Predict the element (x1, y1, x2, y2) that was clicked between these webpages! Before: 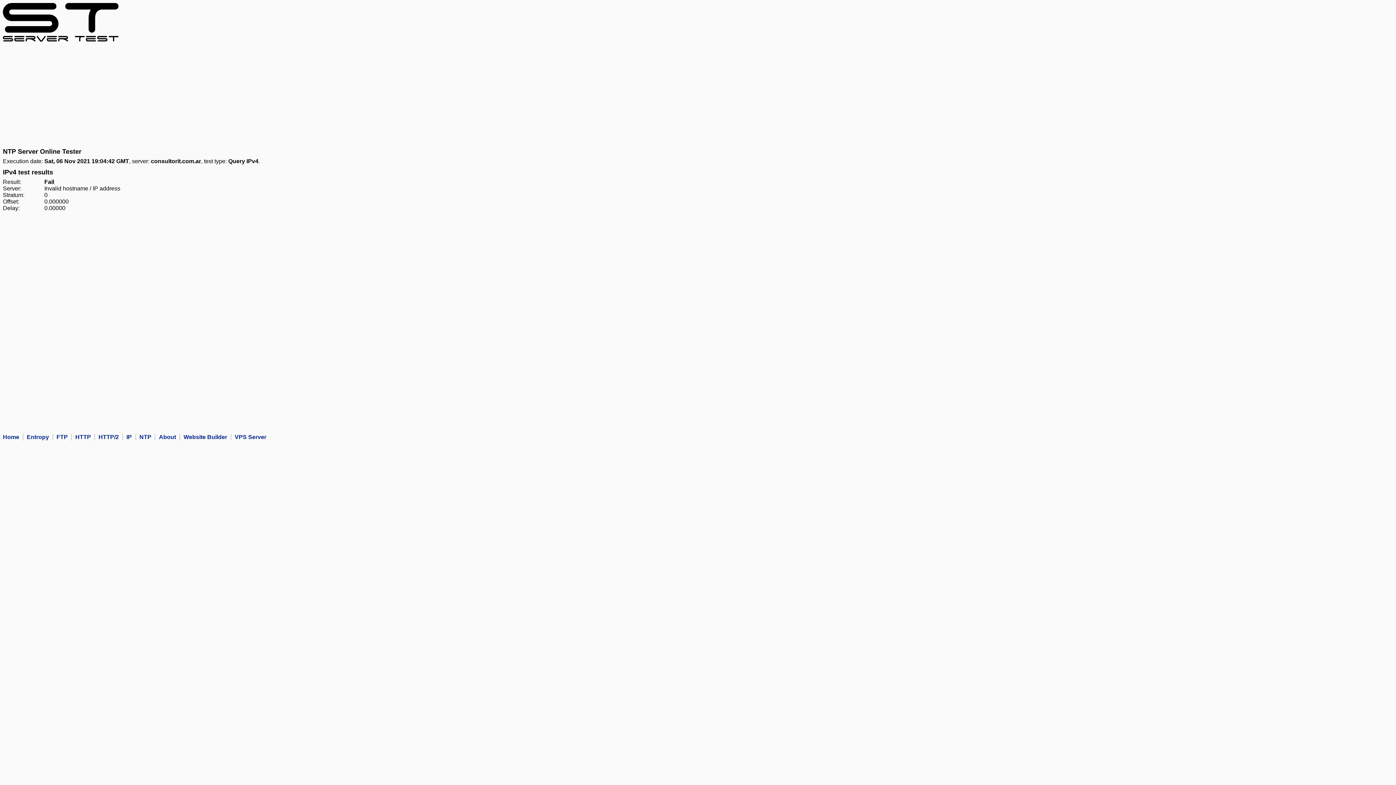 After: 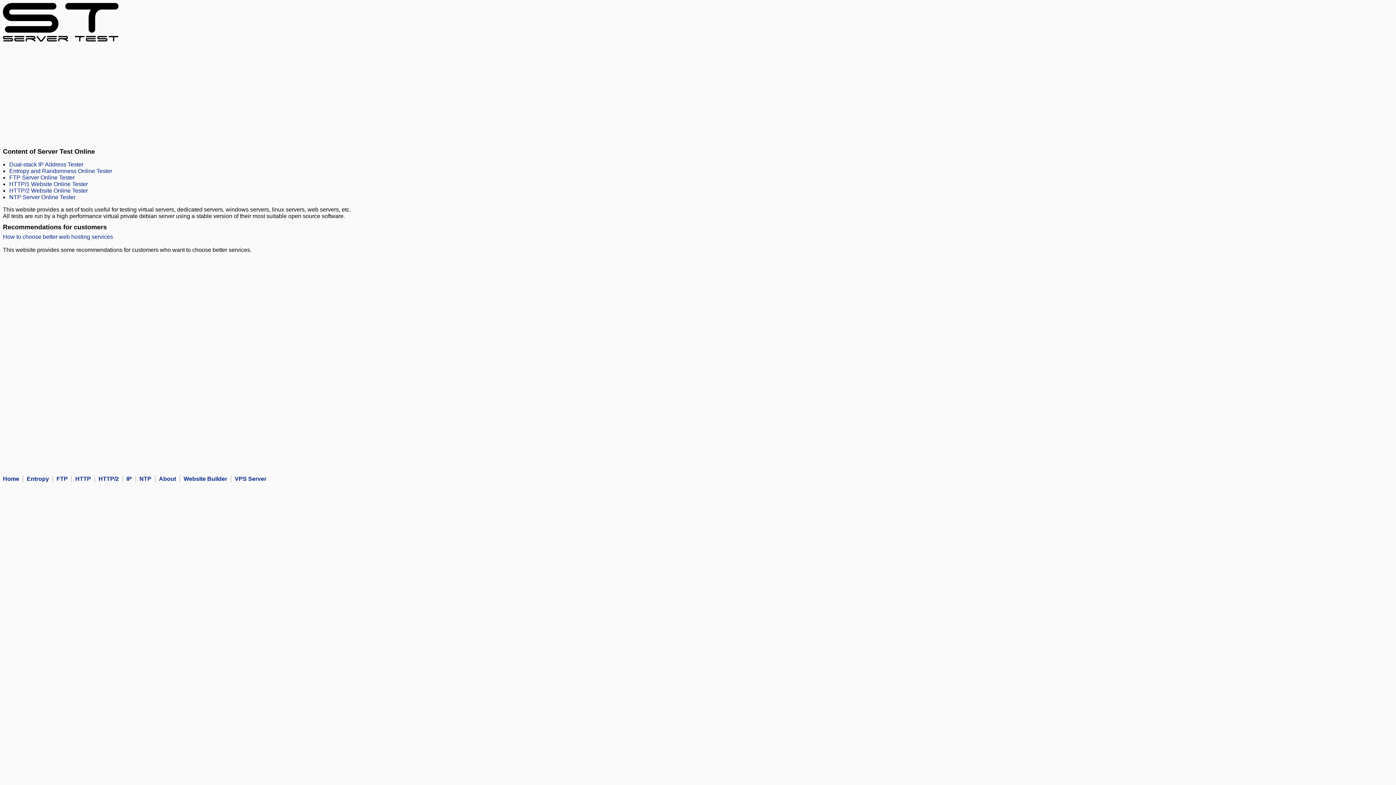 Action: bbox: (2, 2, 118, 41)